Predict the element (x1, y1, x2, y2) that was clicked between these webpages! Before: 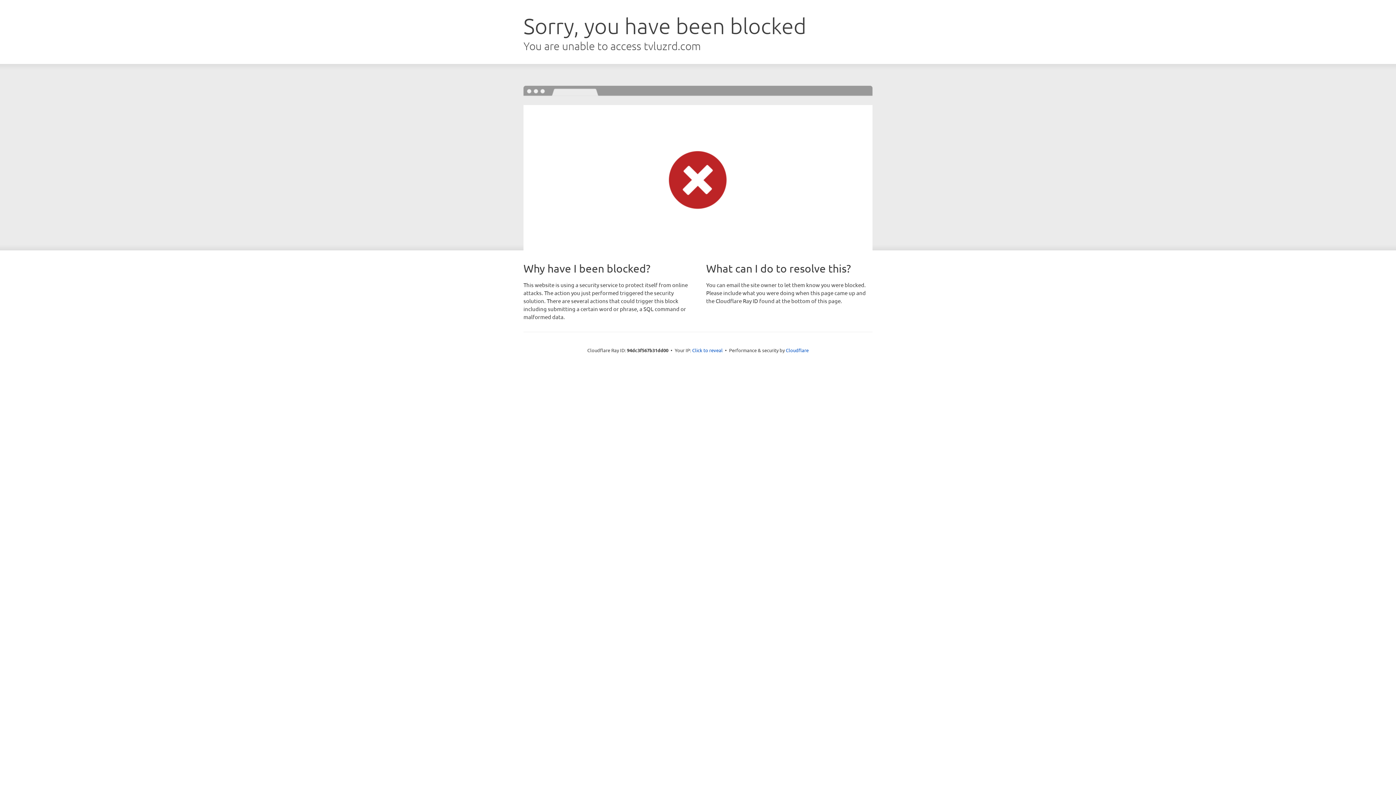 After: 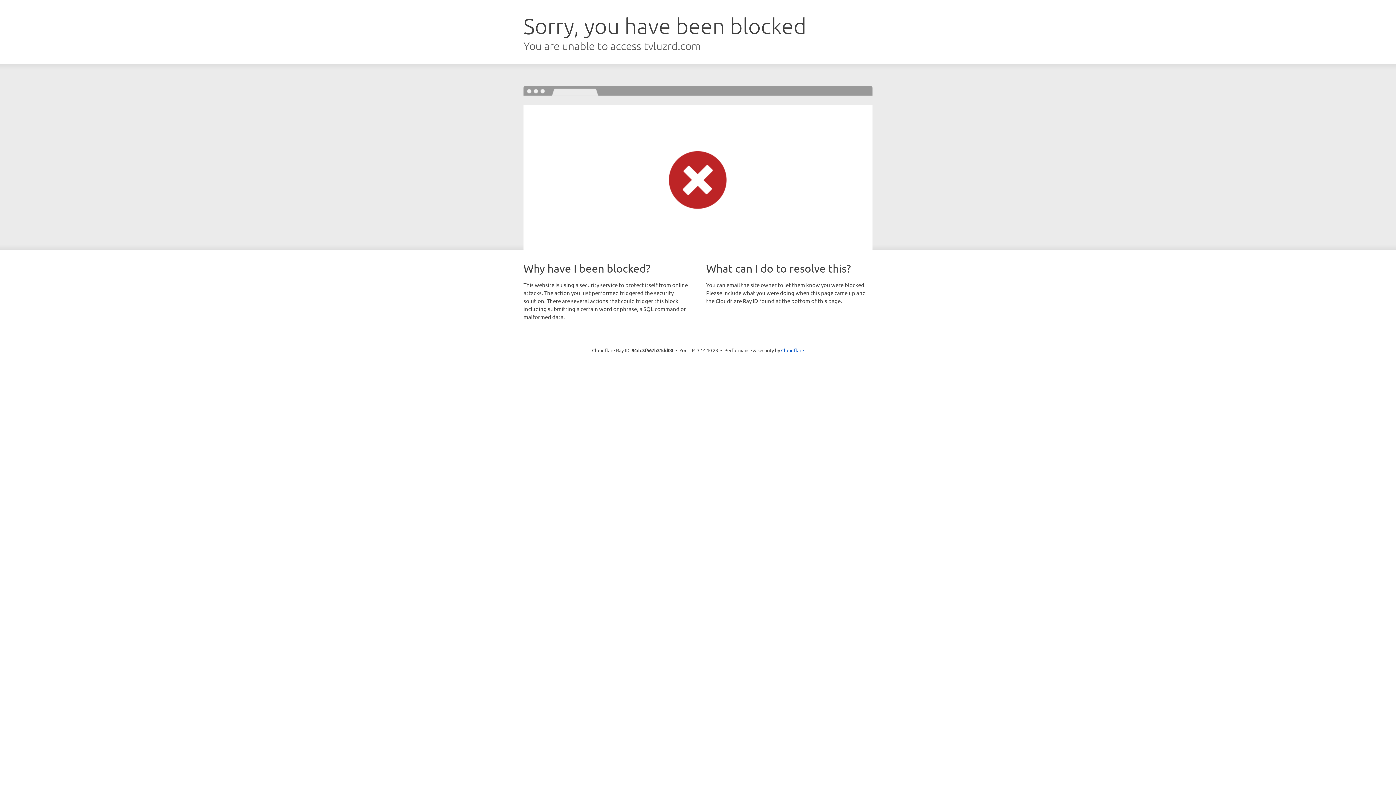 Action: label: Click to reveal bbox: (692, 346, 722, 353)